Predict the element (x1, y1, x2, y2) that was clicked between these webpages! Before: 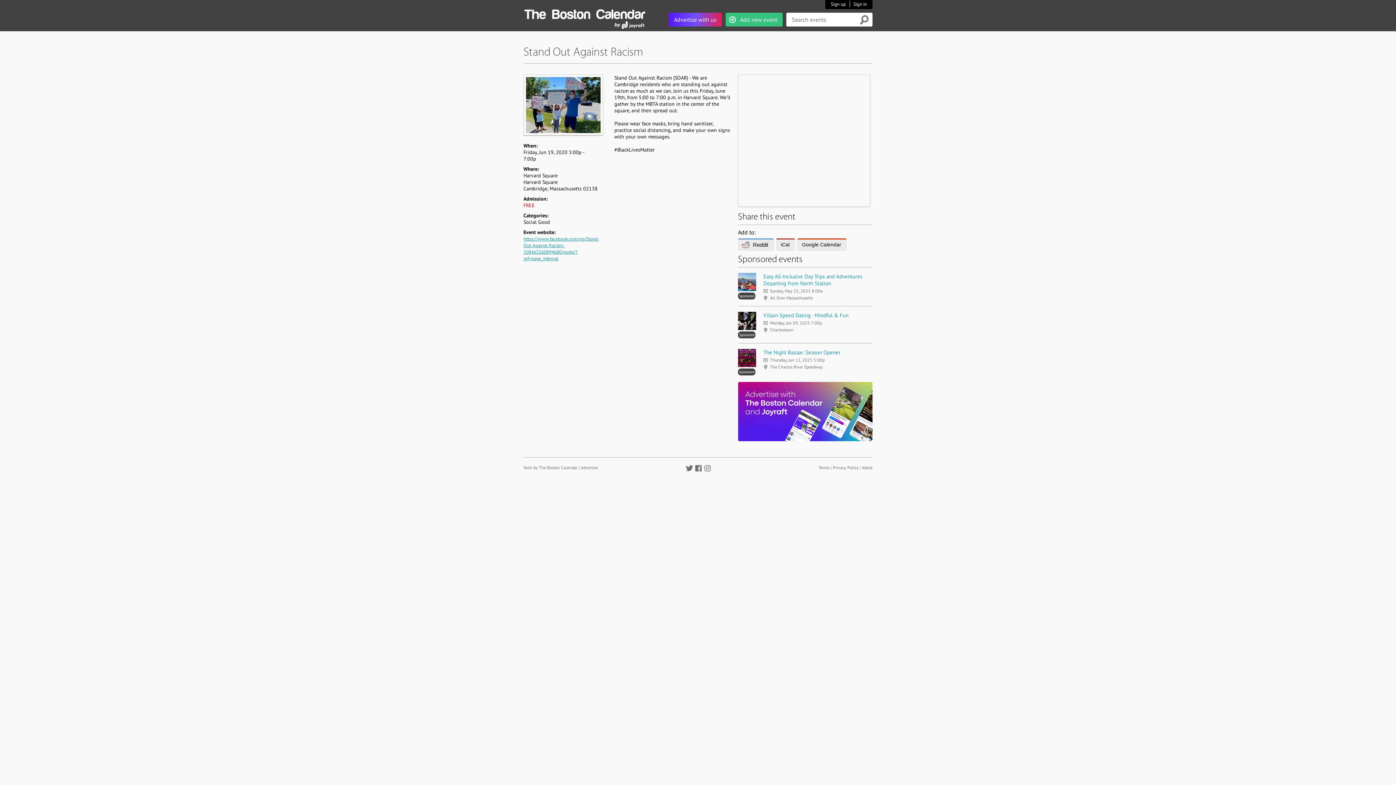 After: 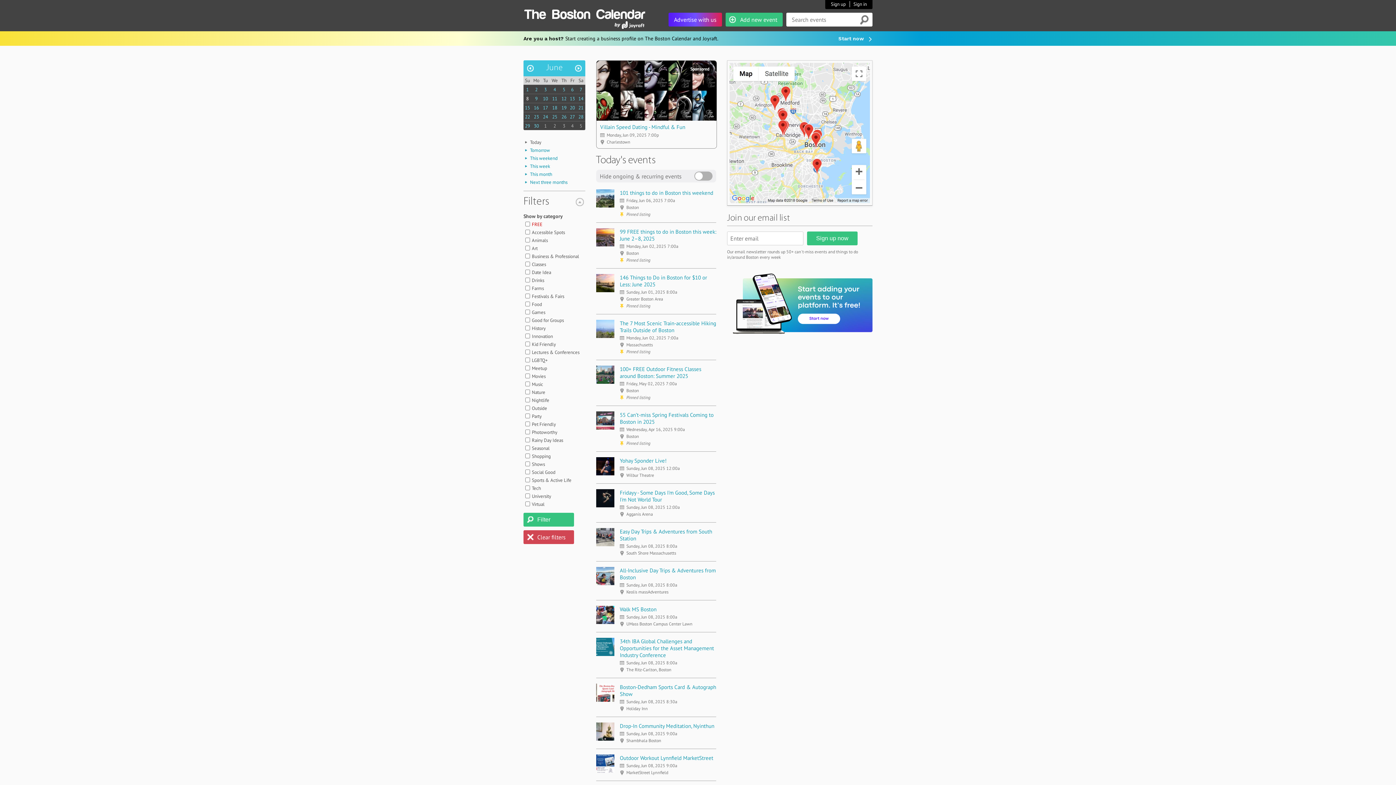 Action: bbox: (614, 23, 644, 29)